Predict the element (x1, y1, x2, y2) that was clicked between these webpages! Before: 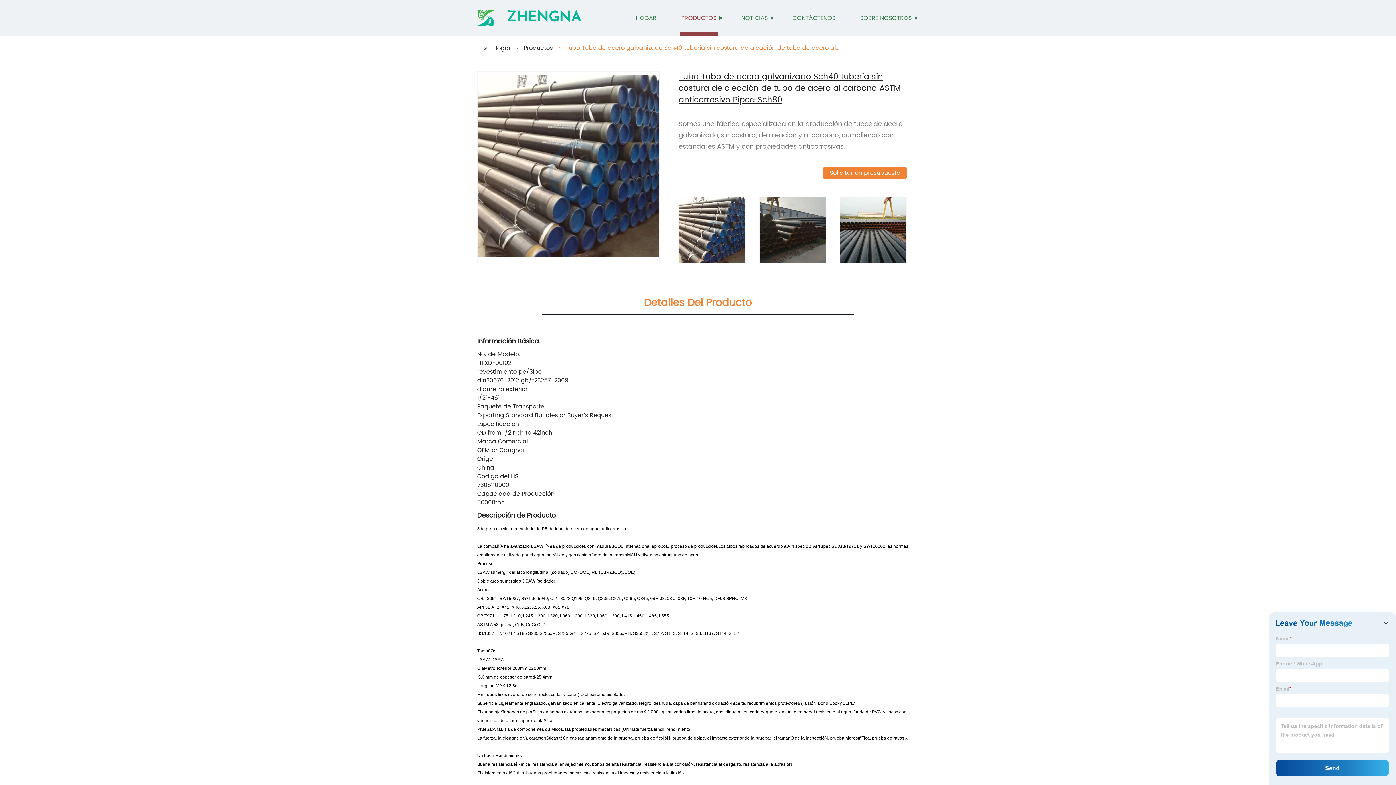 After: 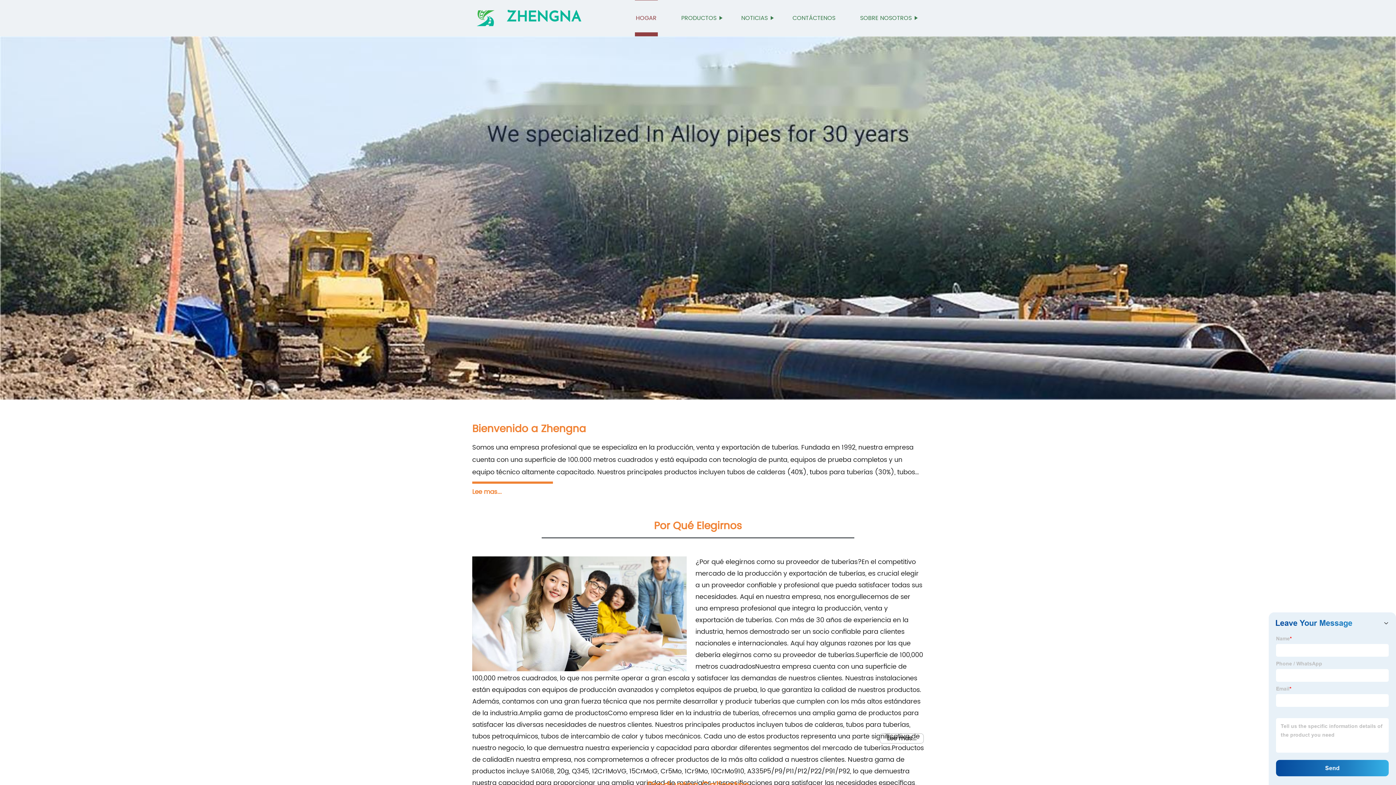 Action: label: Hogar bbox: (493, 43, 511, 53)